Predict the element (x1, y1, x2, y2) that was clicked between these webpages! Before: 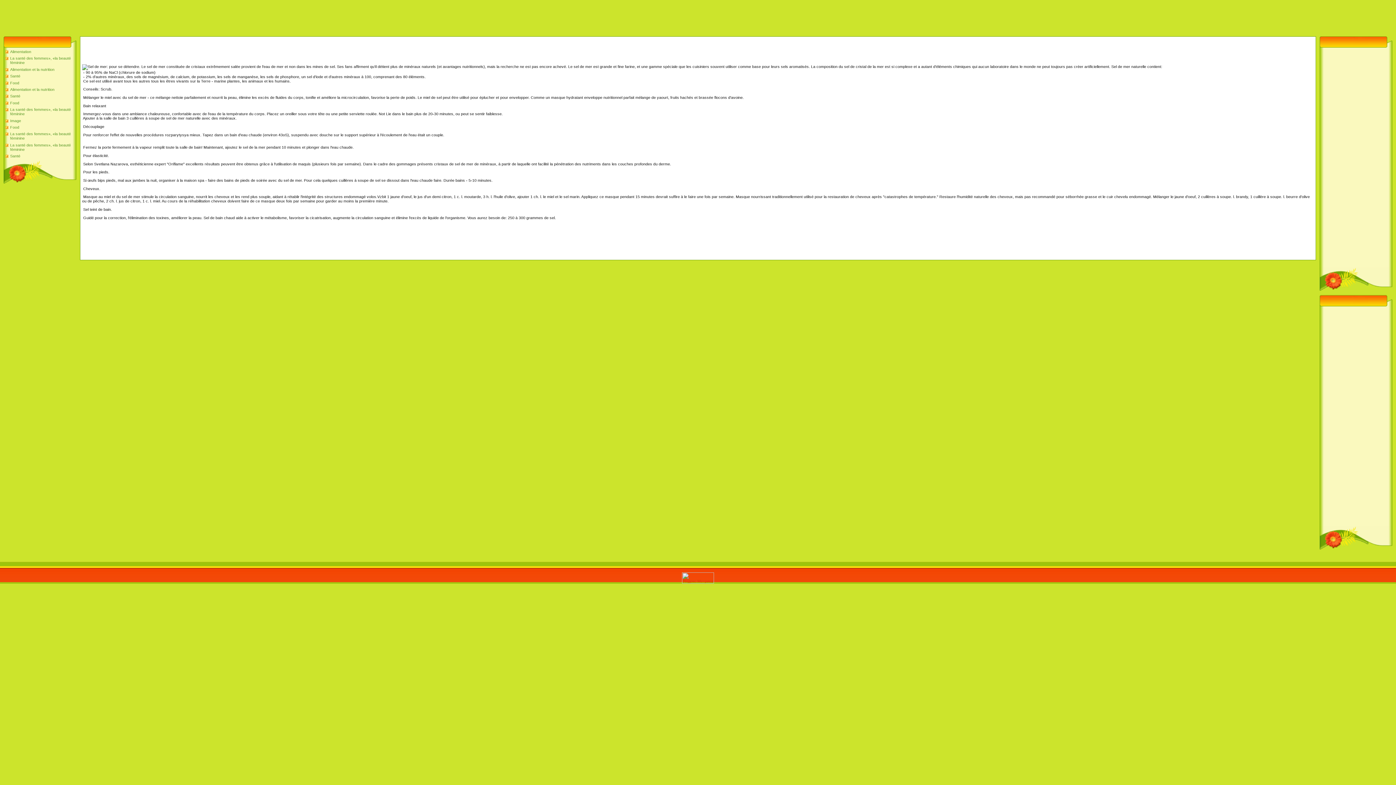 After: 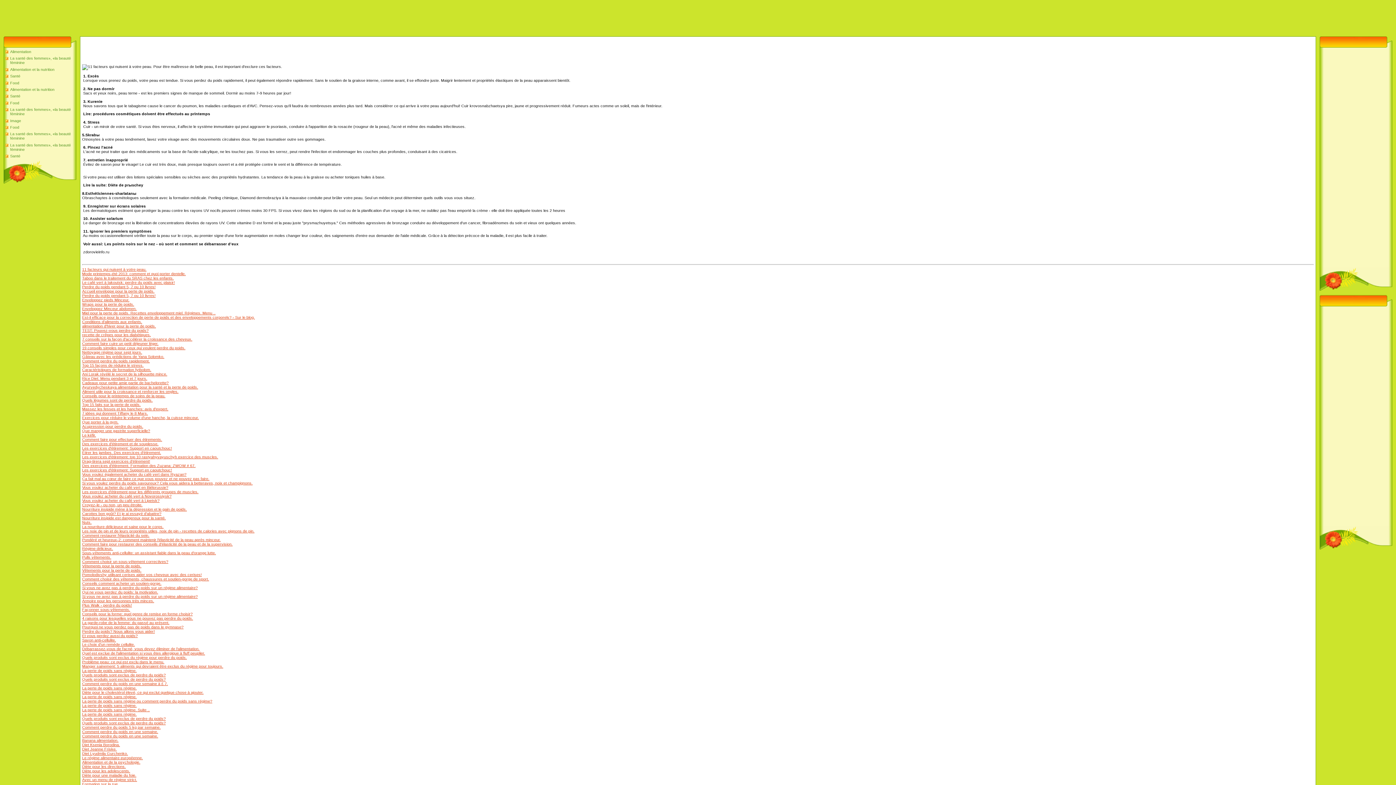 Action: label: Alimentation bbox: (10, 49, 31, 53)